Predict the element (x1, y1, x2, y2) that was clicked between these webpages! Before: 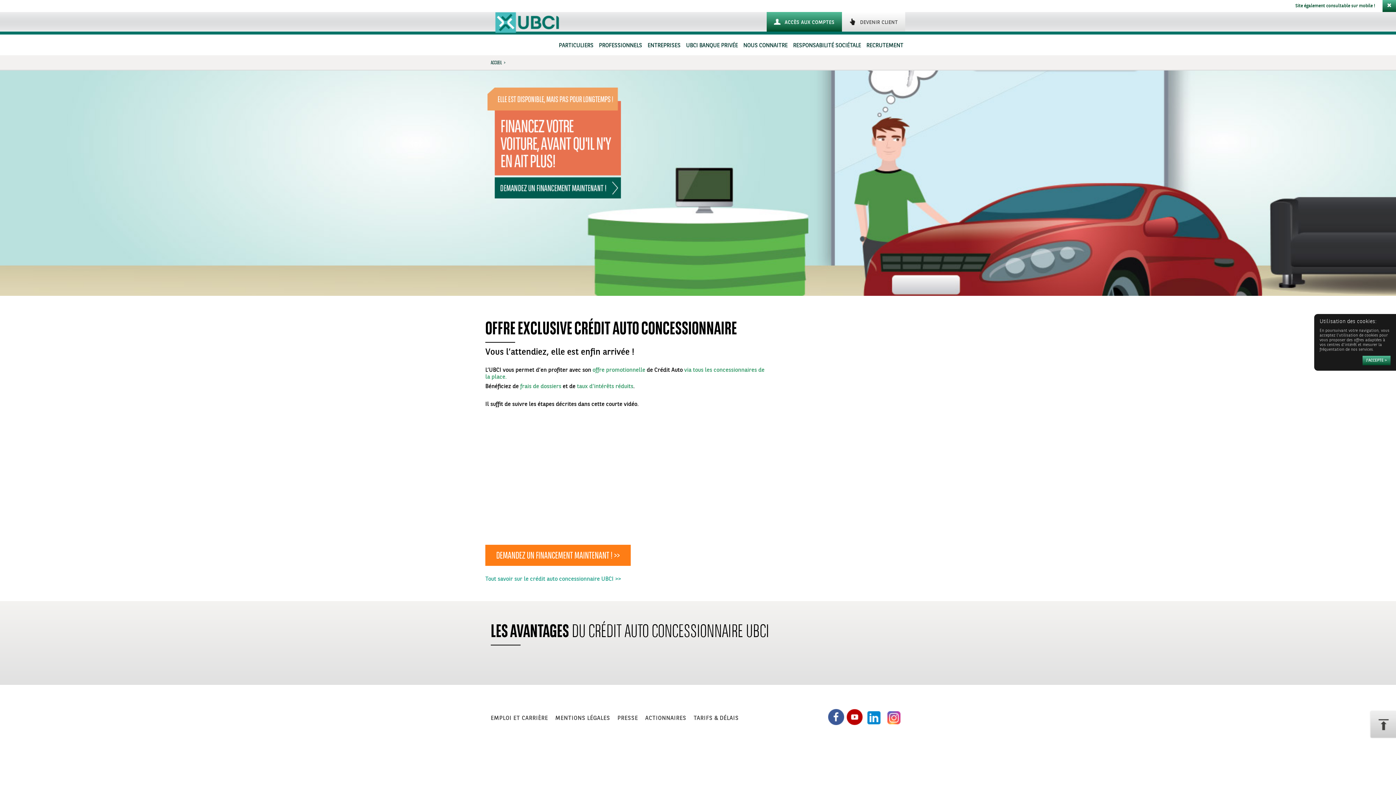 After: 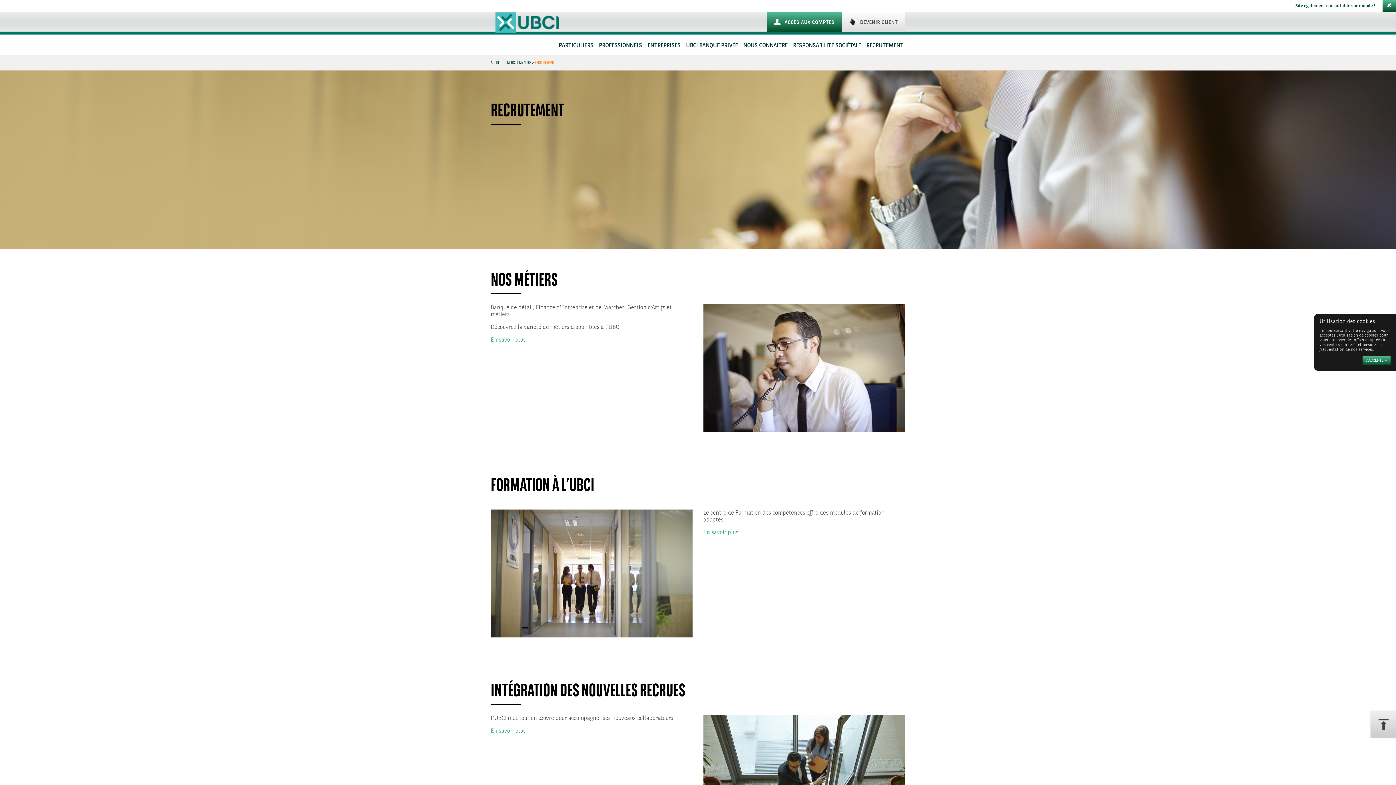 Action: label: EMPLOI ET CARRIÈRE bbox: (490, 714, 548, 723)